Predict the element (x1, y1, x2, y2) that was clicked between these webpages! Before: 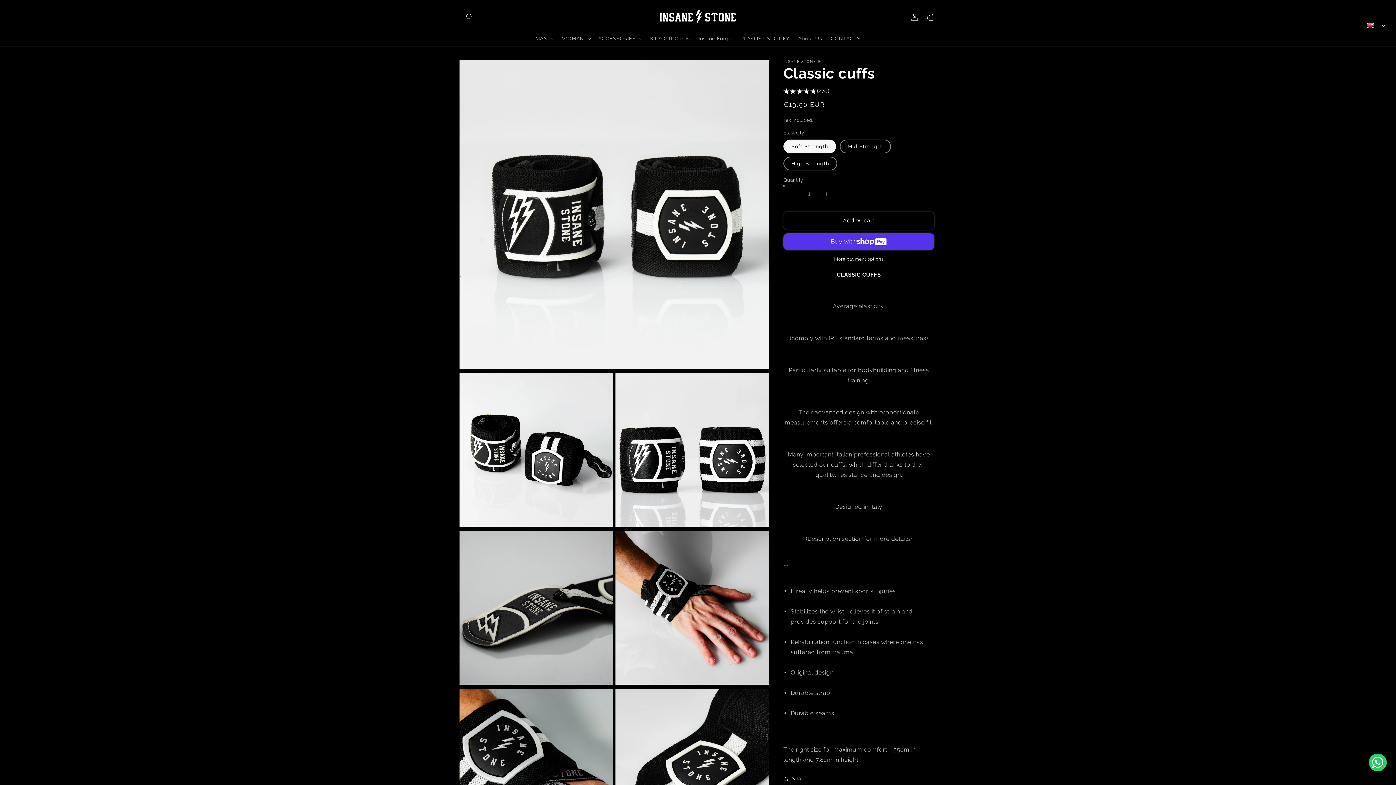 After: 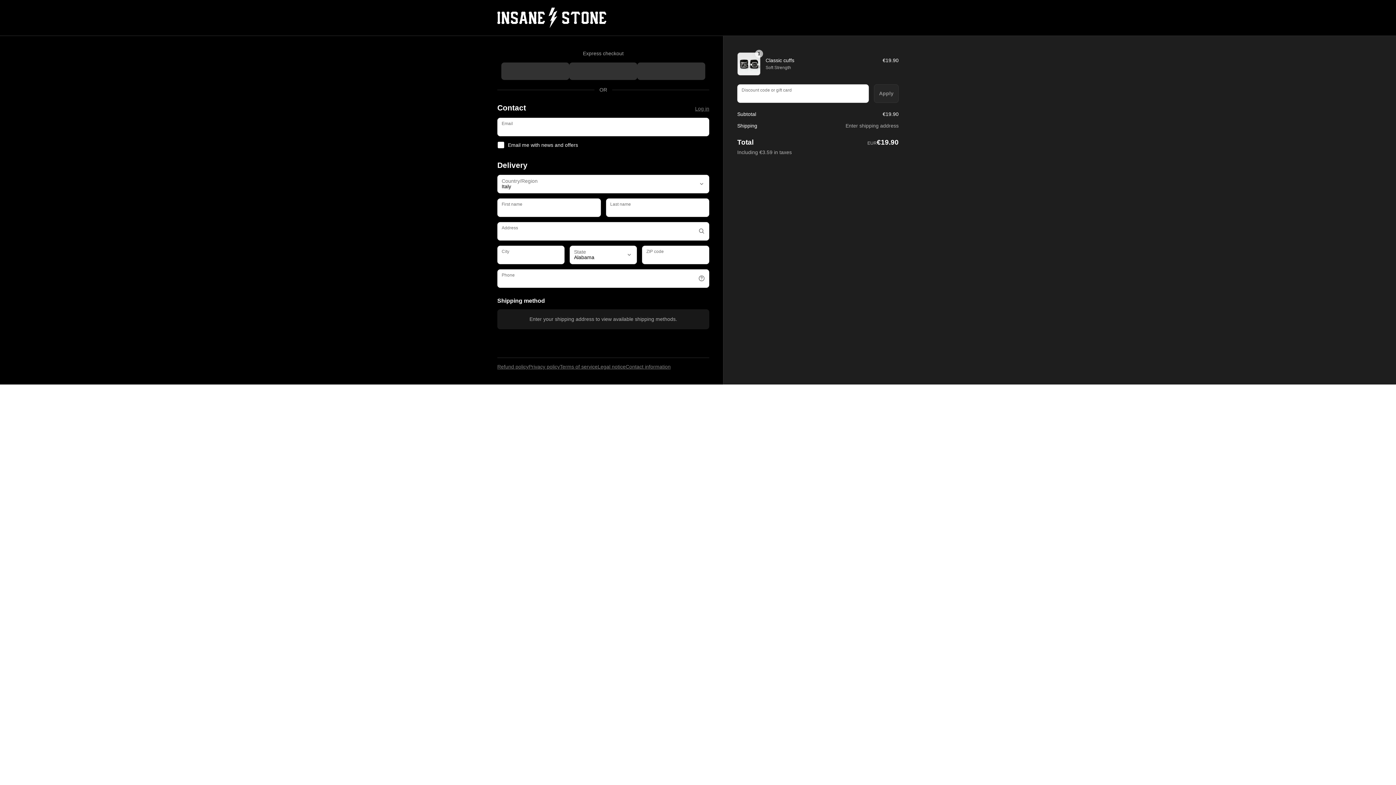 Action: label: More payment options bbox: (783, 244, 934, 251)